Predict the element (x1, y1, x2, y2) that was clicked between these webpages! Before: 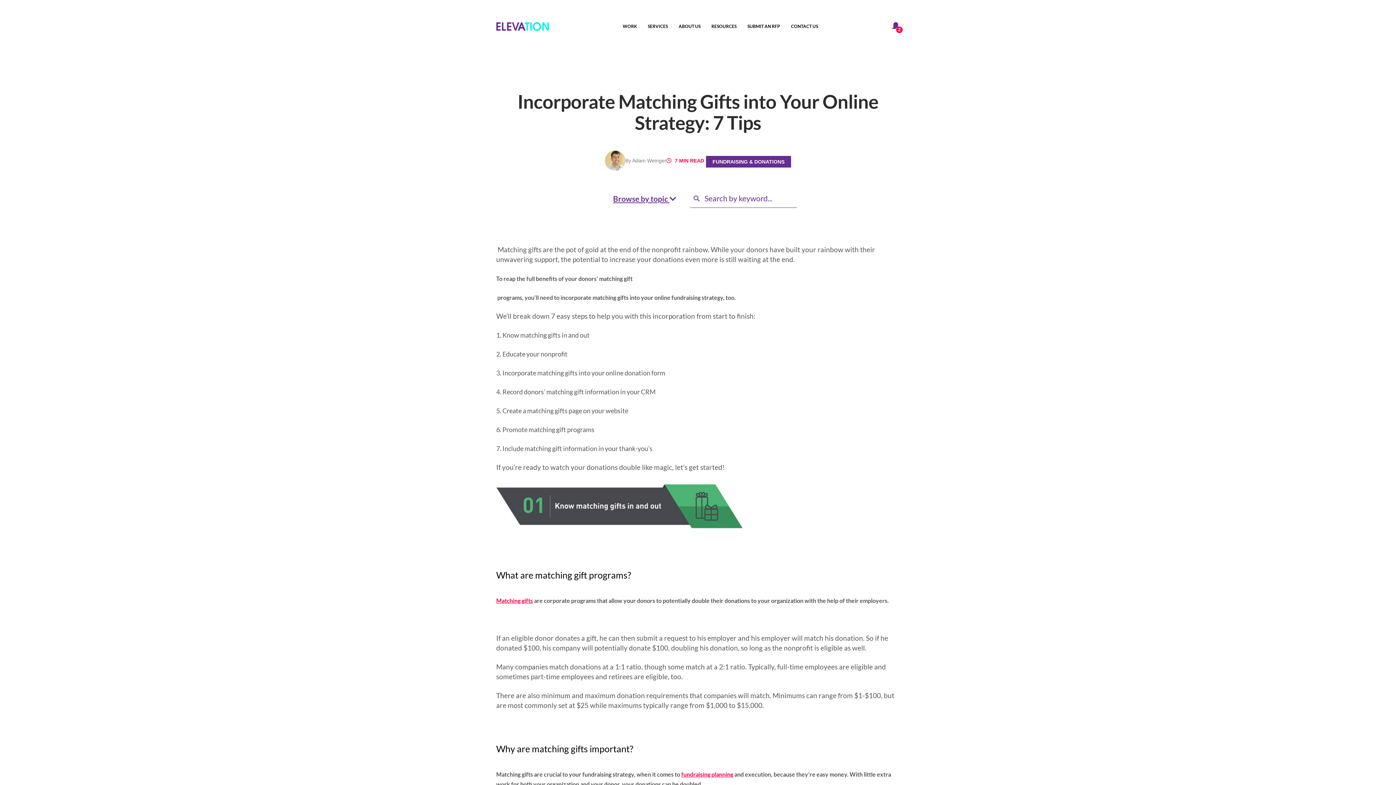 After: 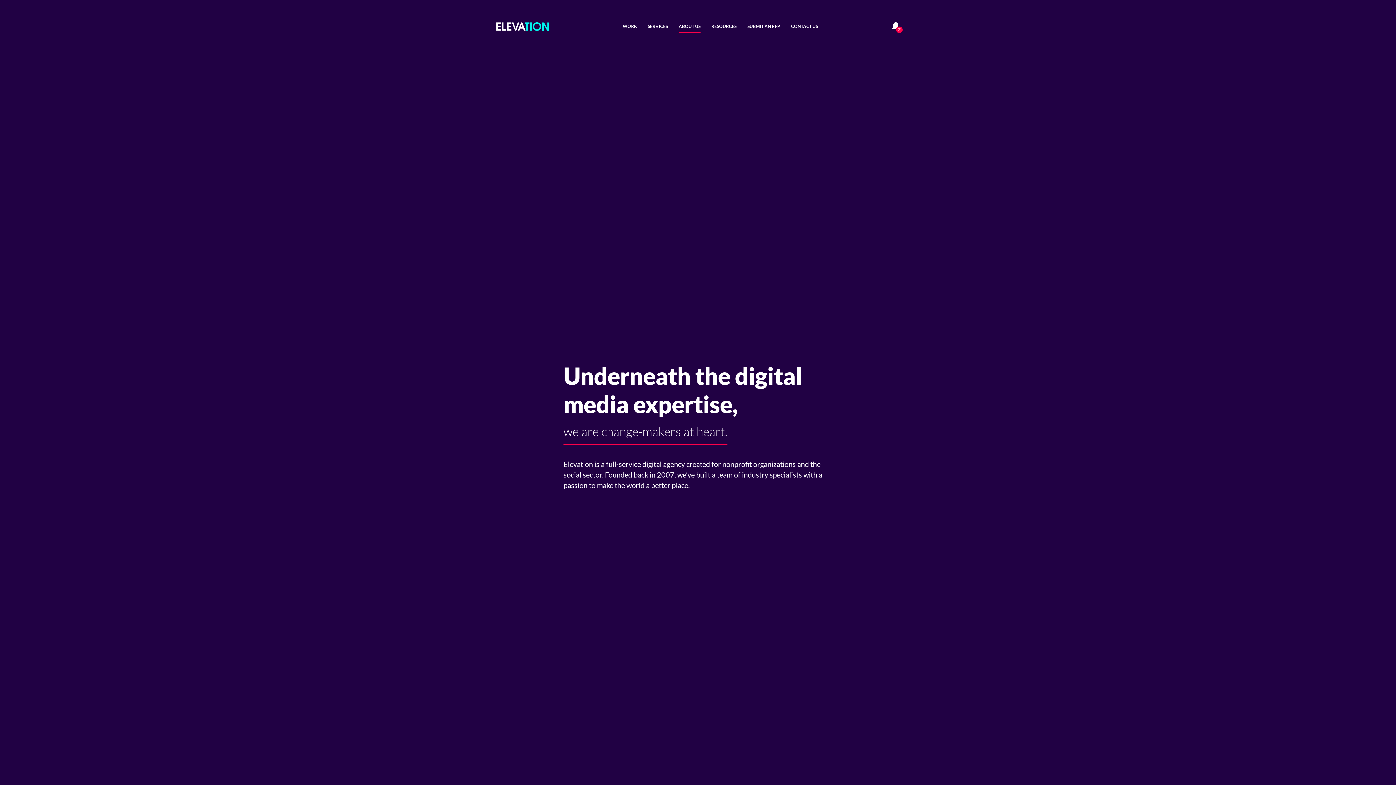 Action: bbox: (678, 0, 700, 52) label: ABOUT US